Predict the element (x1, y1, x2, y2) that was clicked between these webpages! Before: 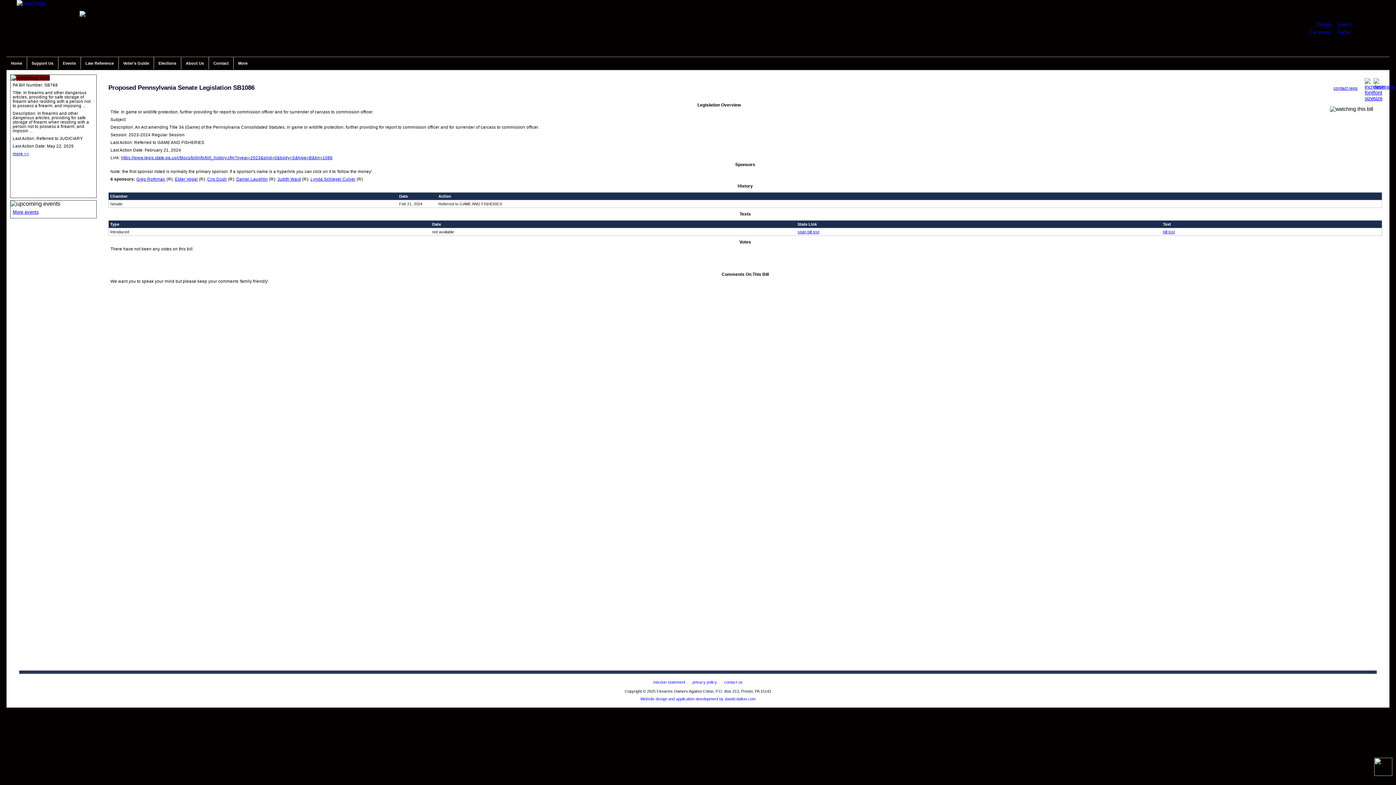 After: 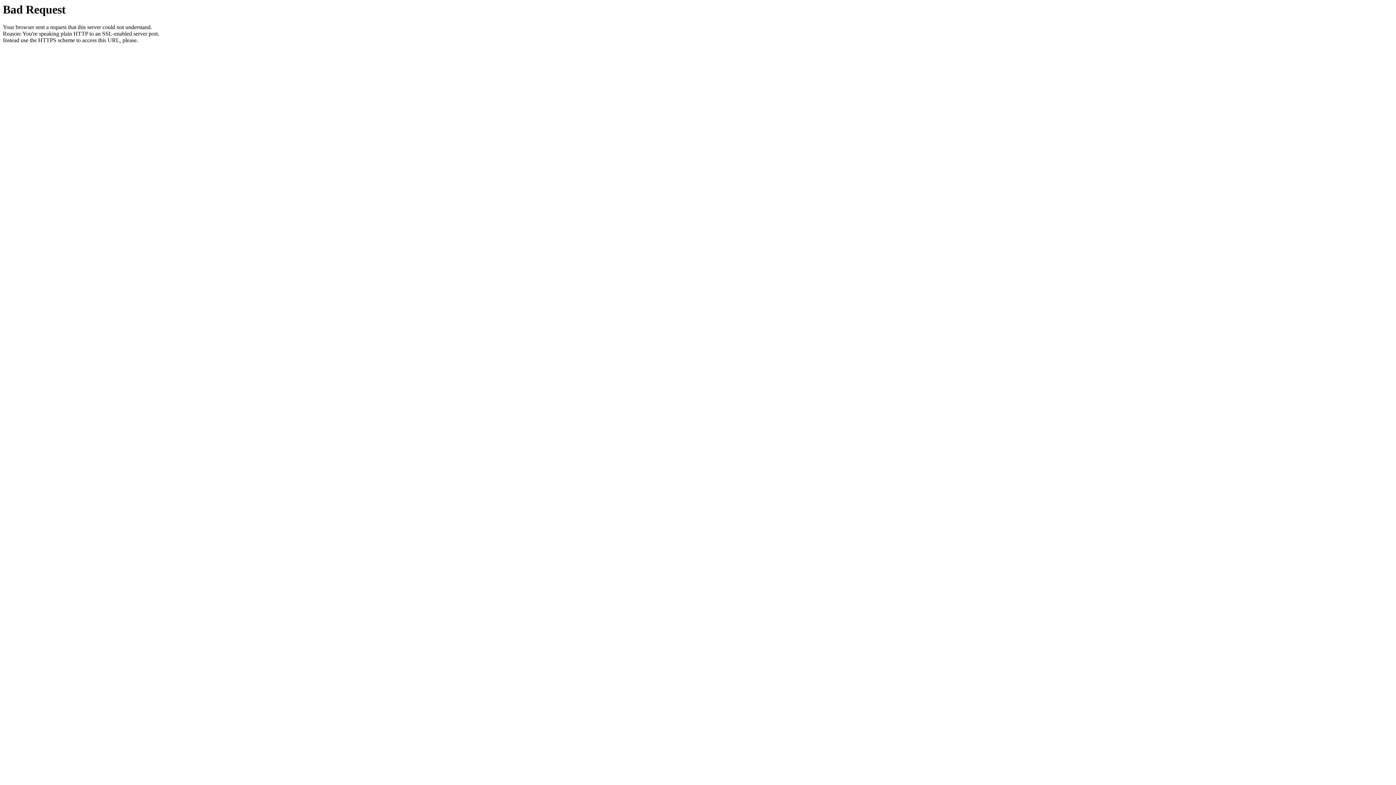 Action: bbox: (136, 177, 165, 181) label: Greg Rothman